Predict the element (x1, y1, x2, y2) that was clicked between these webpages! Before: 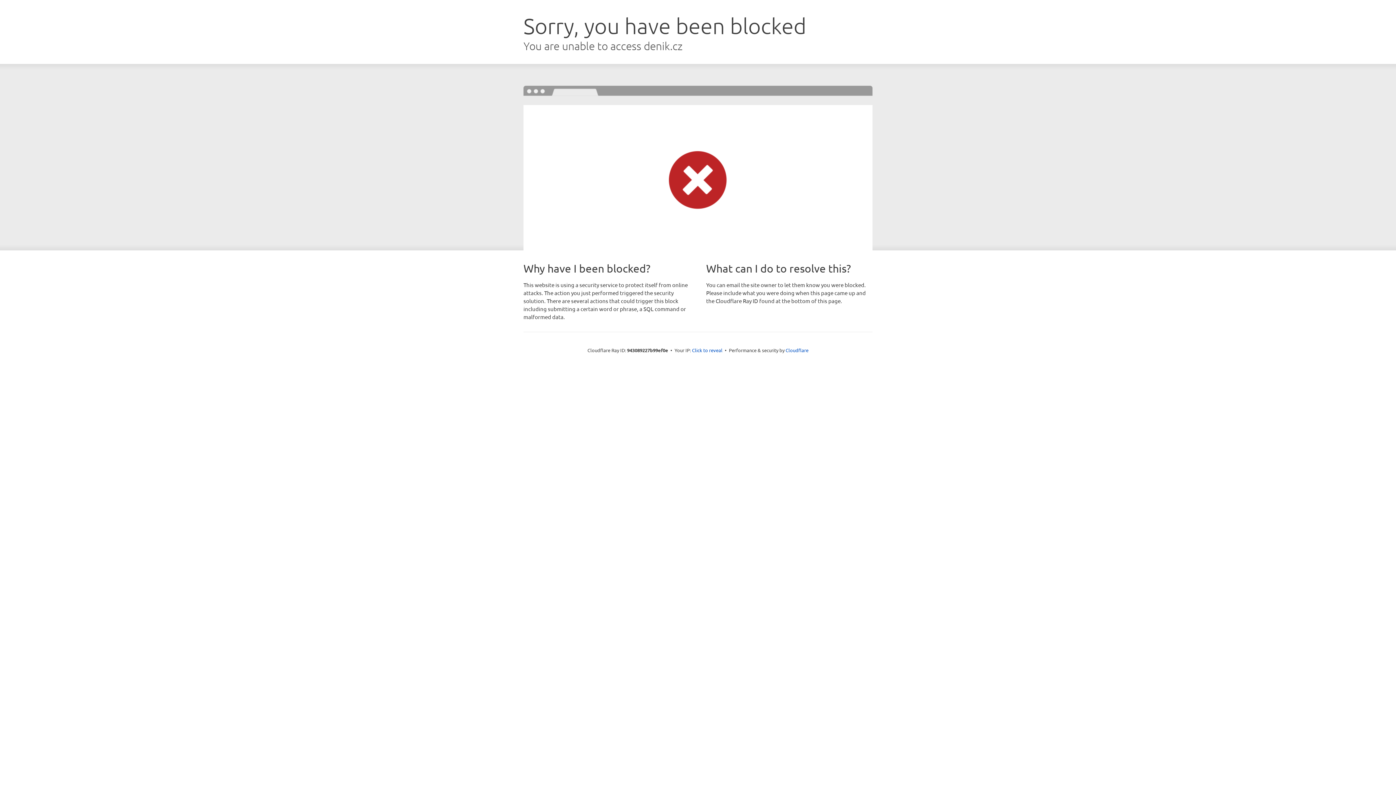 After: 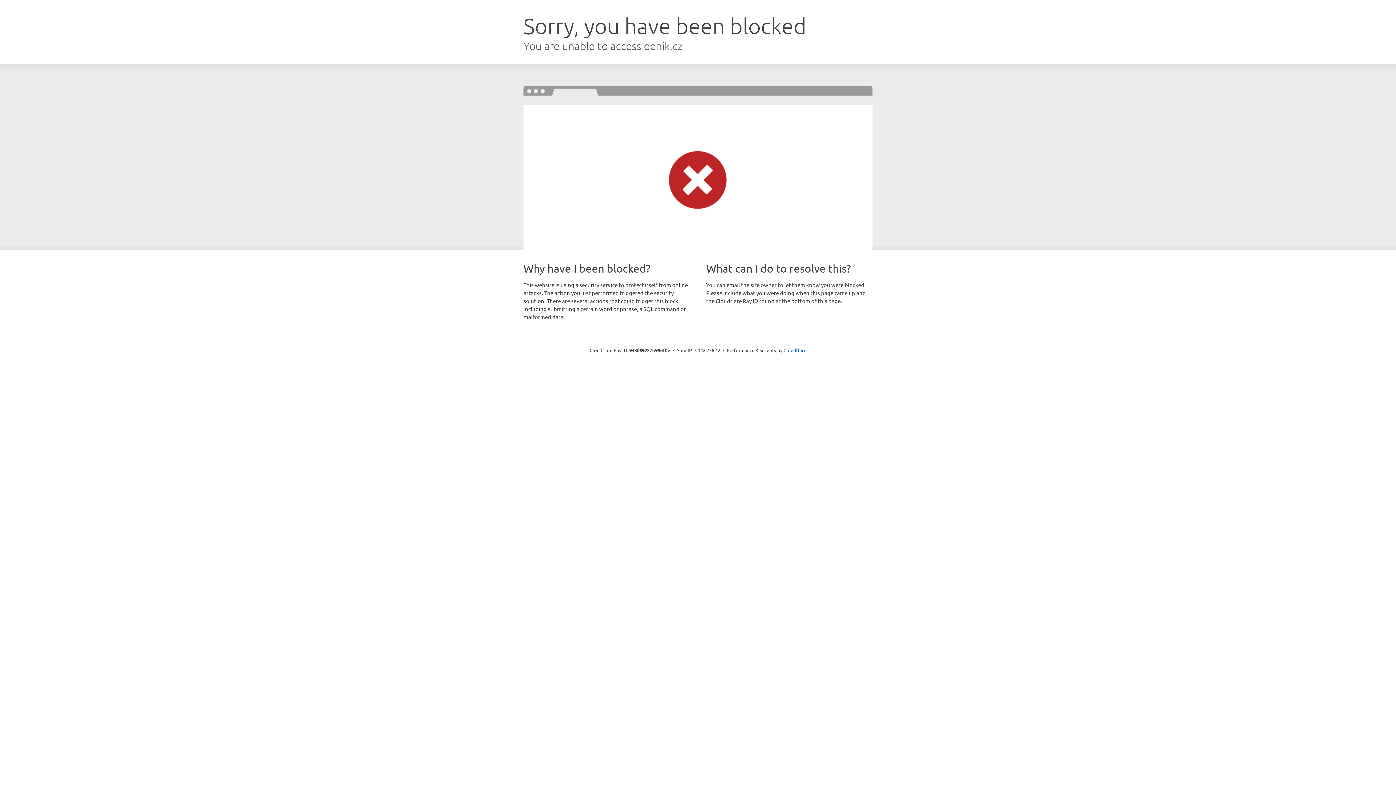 Action: bbox: (692, 346, 722, 353) label: Click to reveal